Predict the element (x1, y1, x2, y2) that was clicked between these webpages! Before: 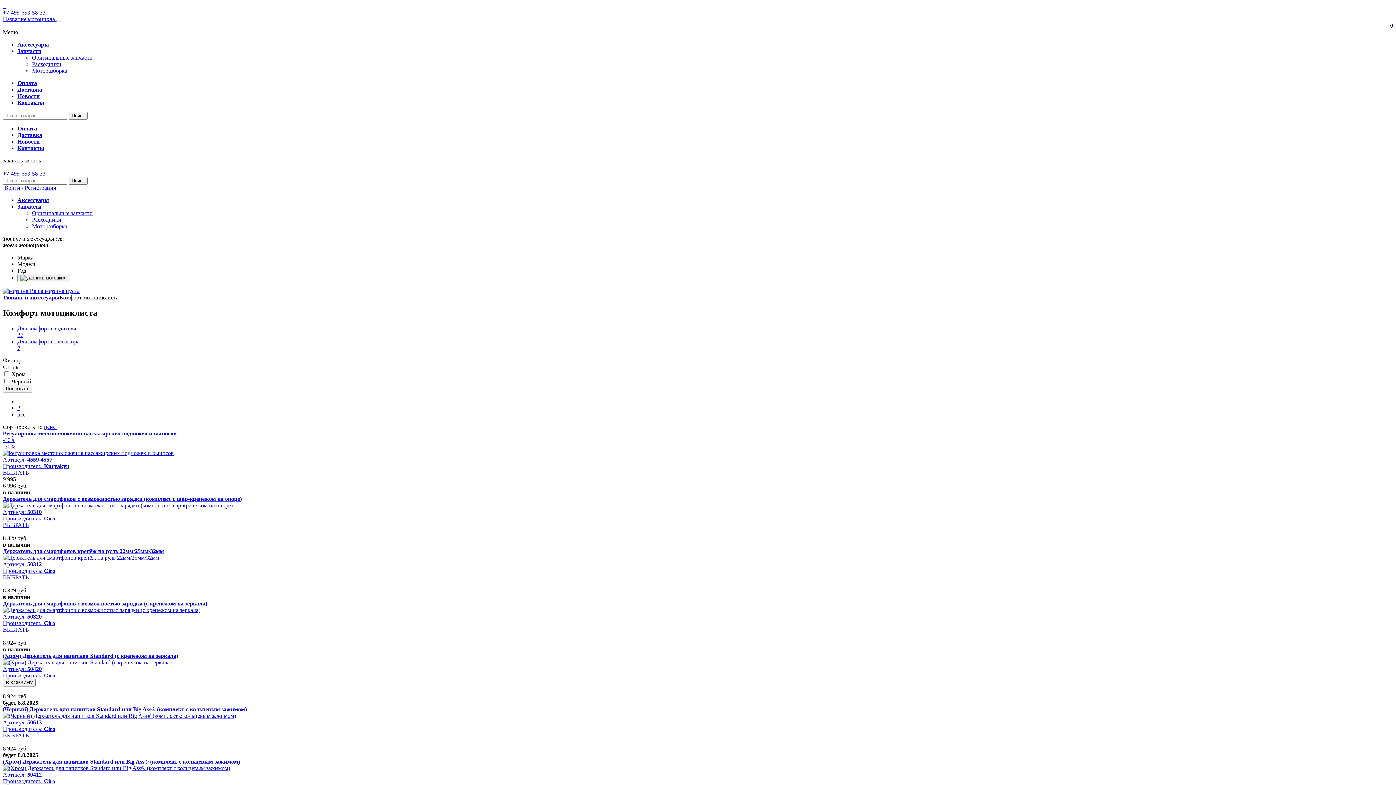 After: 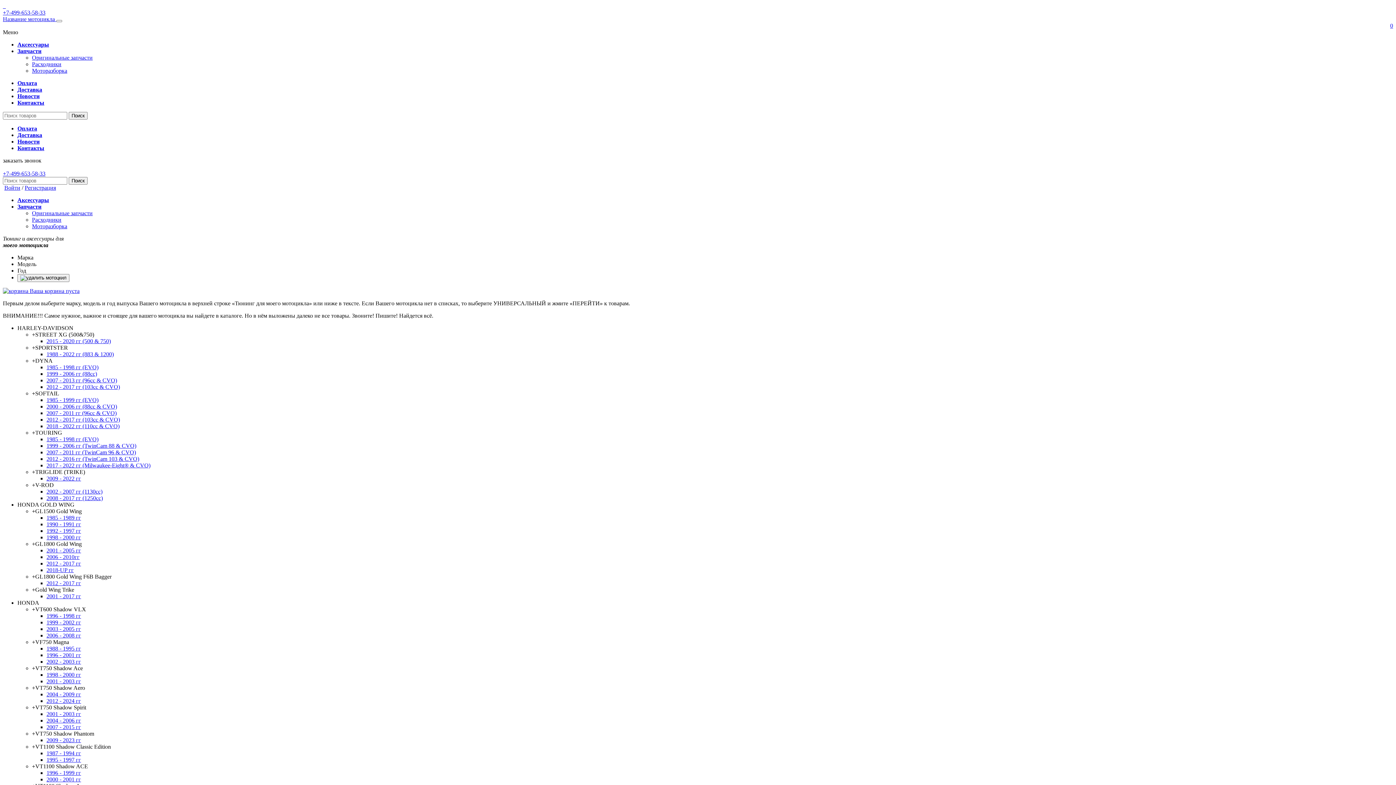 Action: label: Аксессуары bbox: (17, 197, 49, 203)